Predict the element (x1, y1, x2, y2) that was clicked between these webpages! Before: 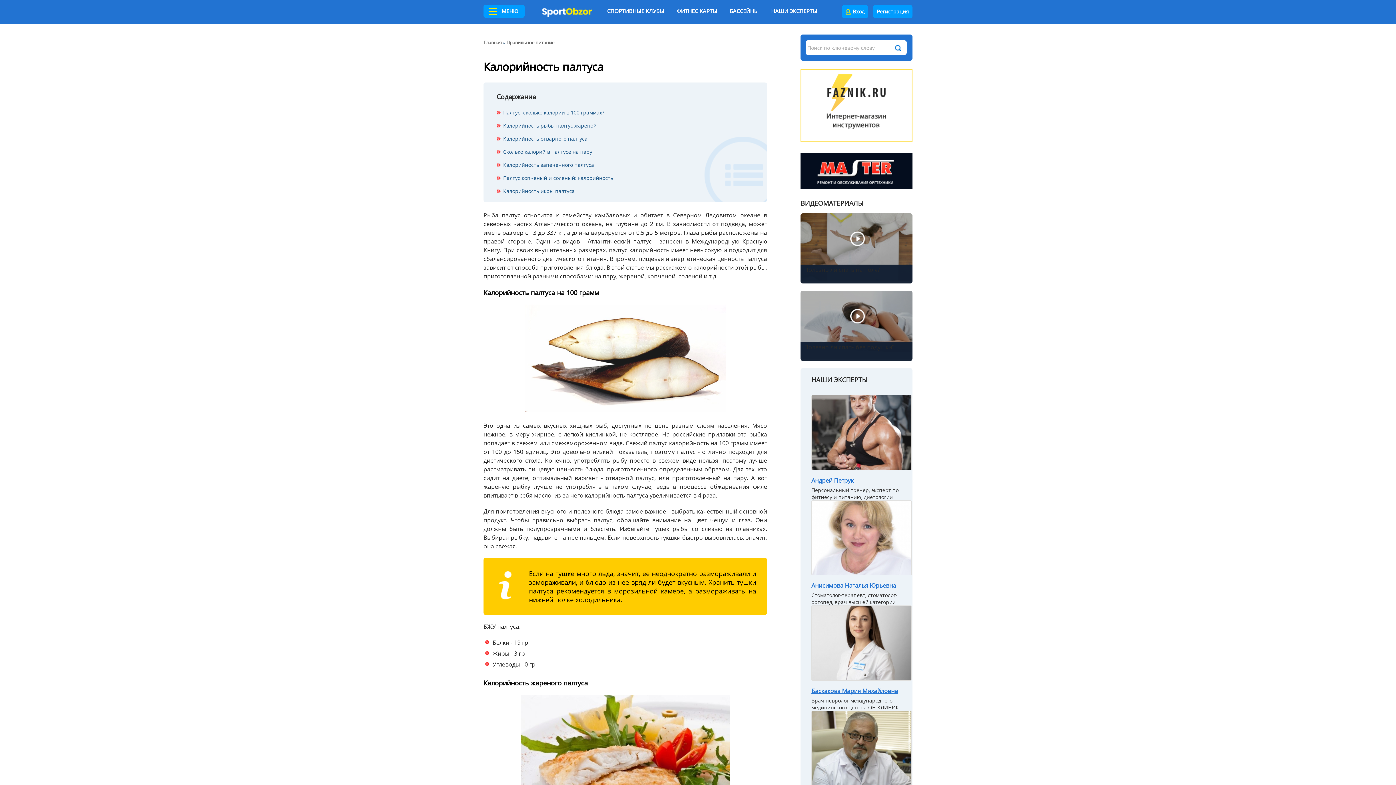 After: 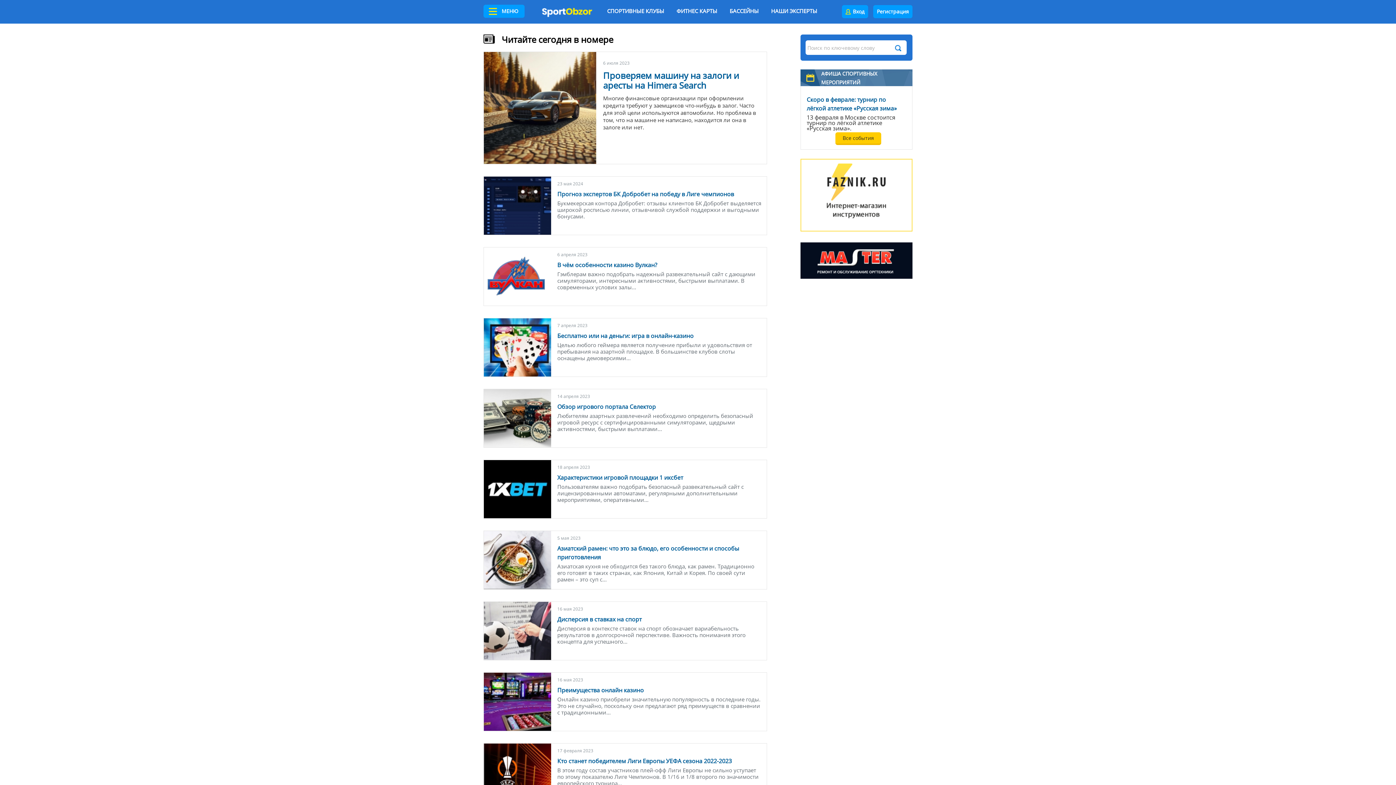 Action: bbox: (541, 6, 593, 17)